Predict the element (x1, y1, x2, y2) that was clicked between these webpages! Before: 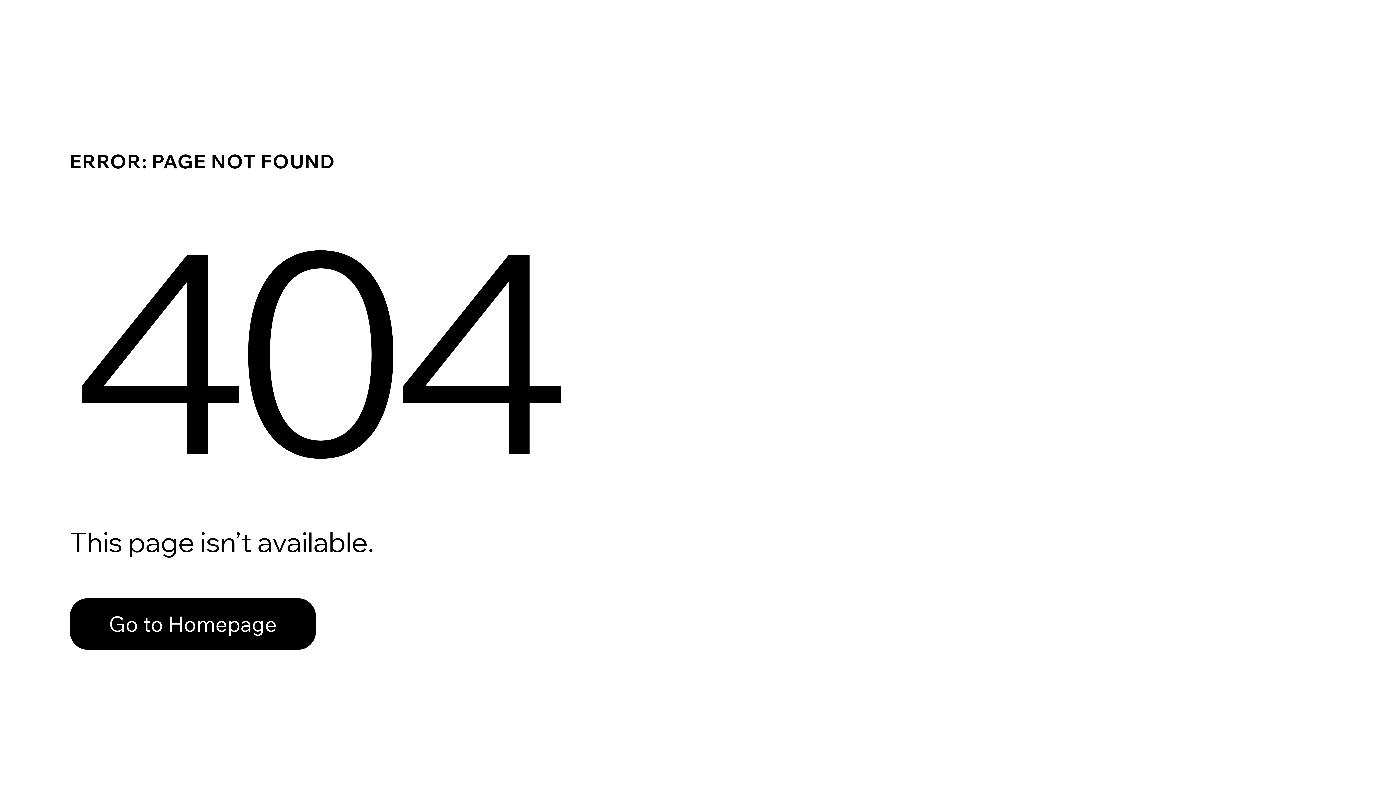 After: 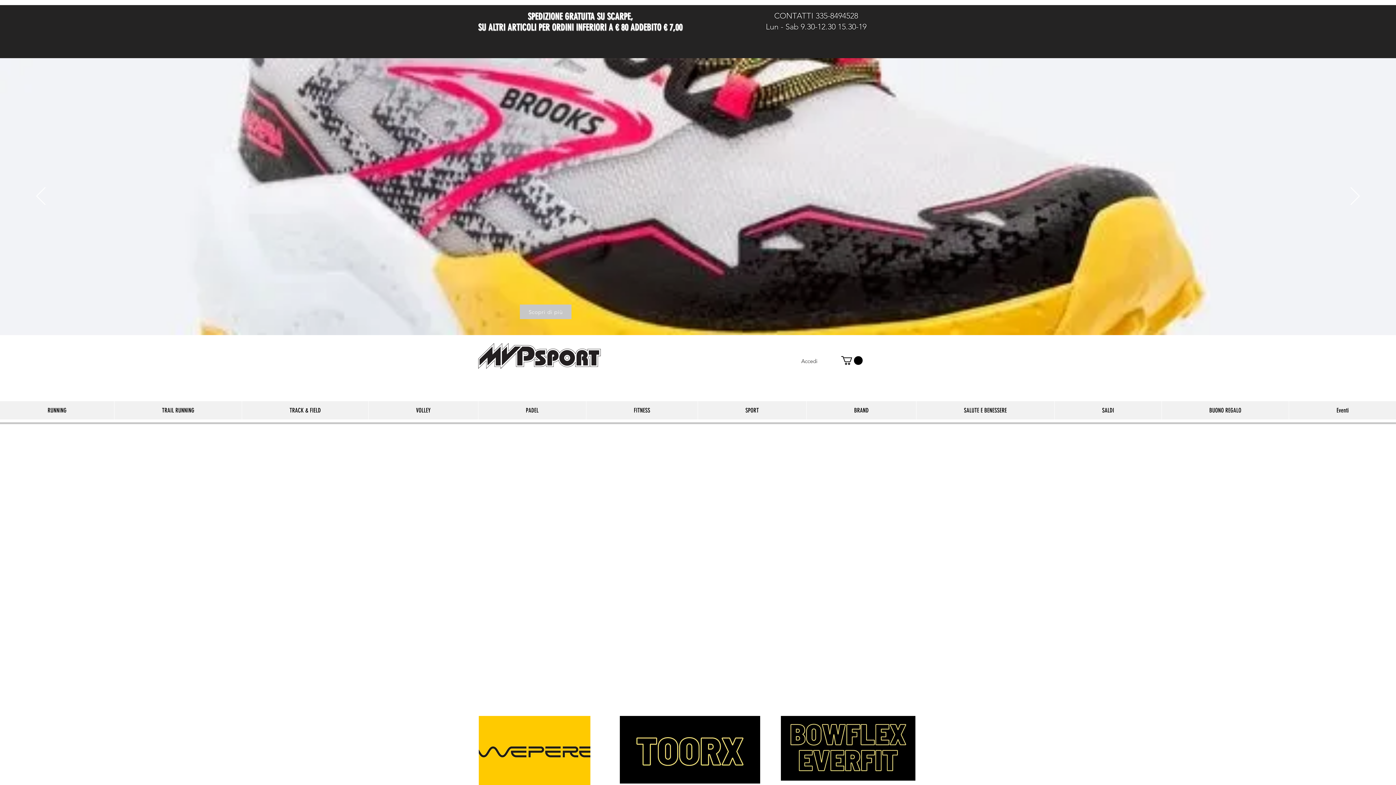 Action: bbox: (69, 582, 768, 659) label: Go to Homepage